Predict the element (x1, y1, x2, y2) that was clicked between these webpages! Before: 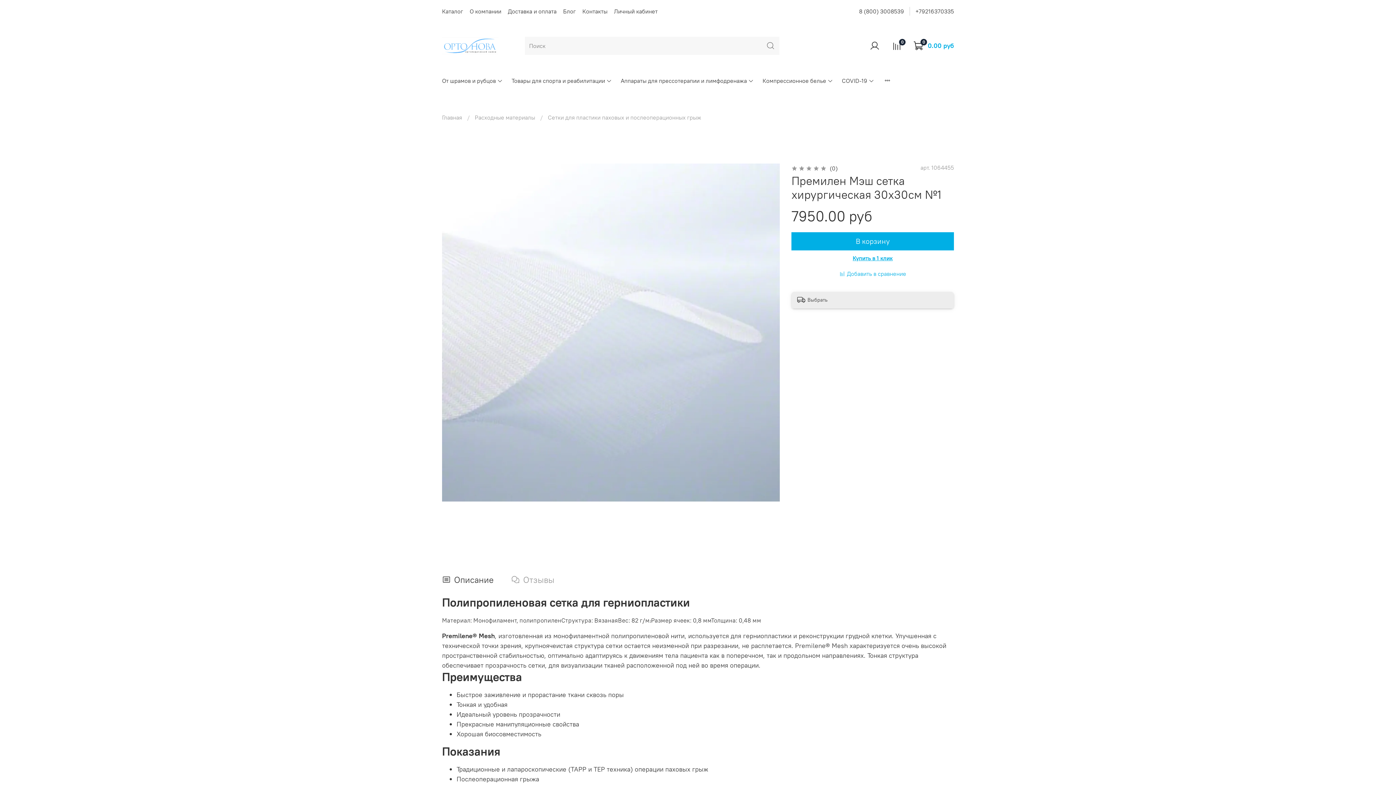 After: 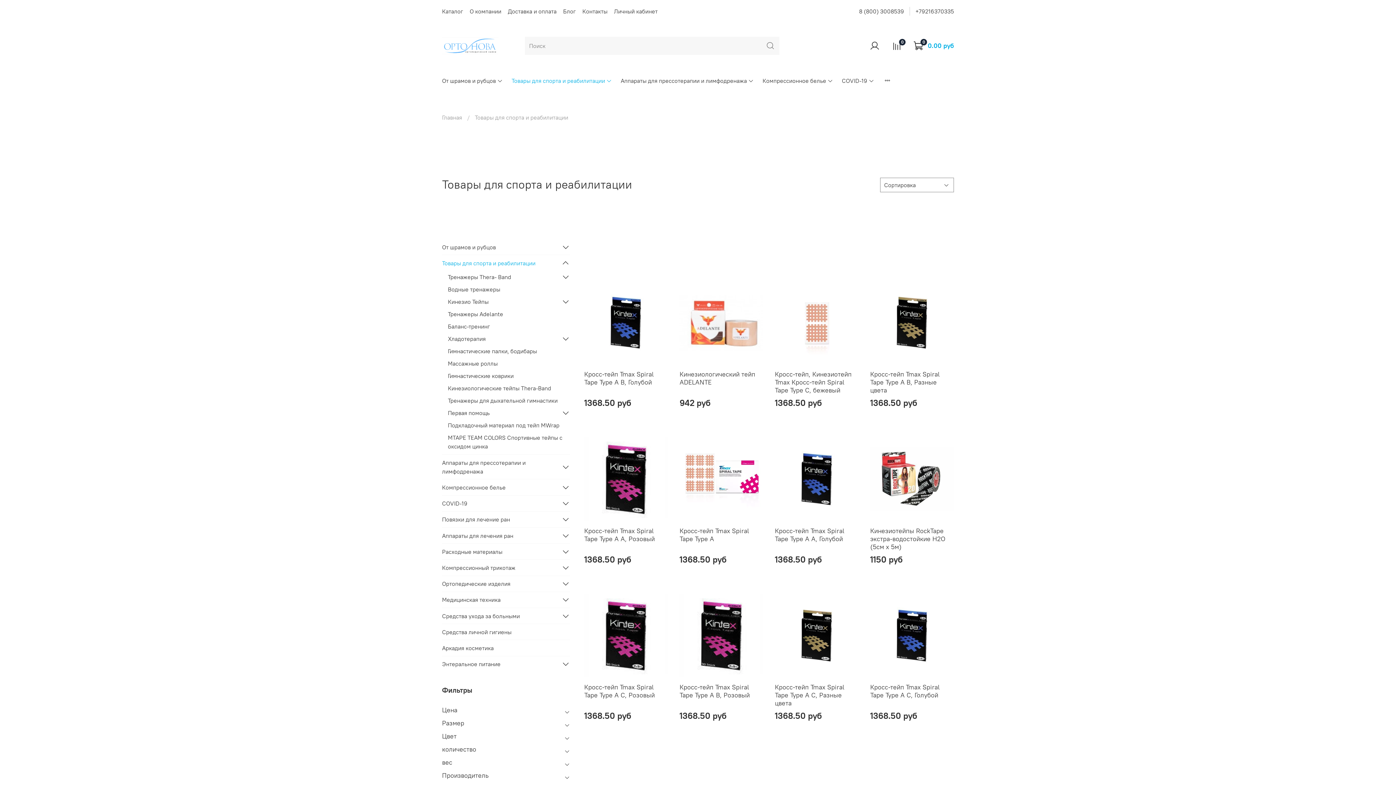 Action: label: Товары для спорта и реабилитации bbox: (511, 76, 612, 85)